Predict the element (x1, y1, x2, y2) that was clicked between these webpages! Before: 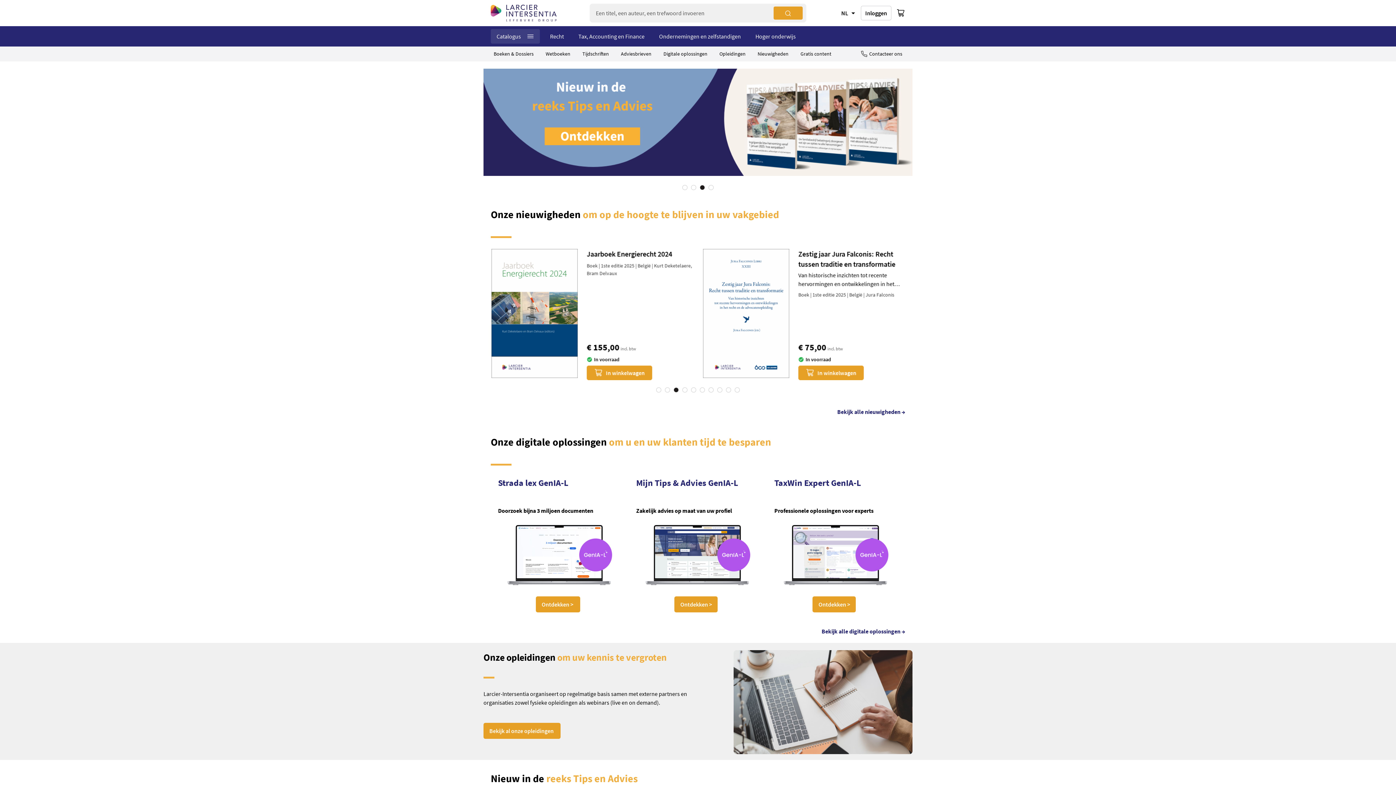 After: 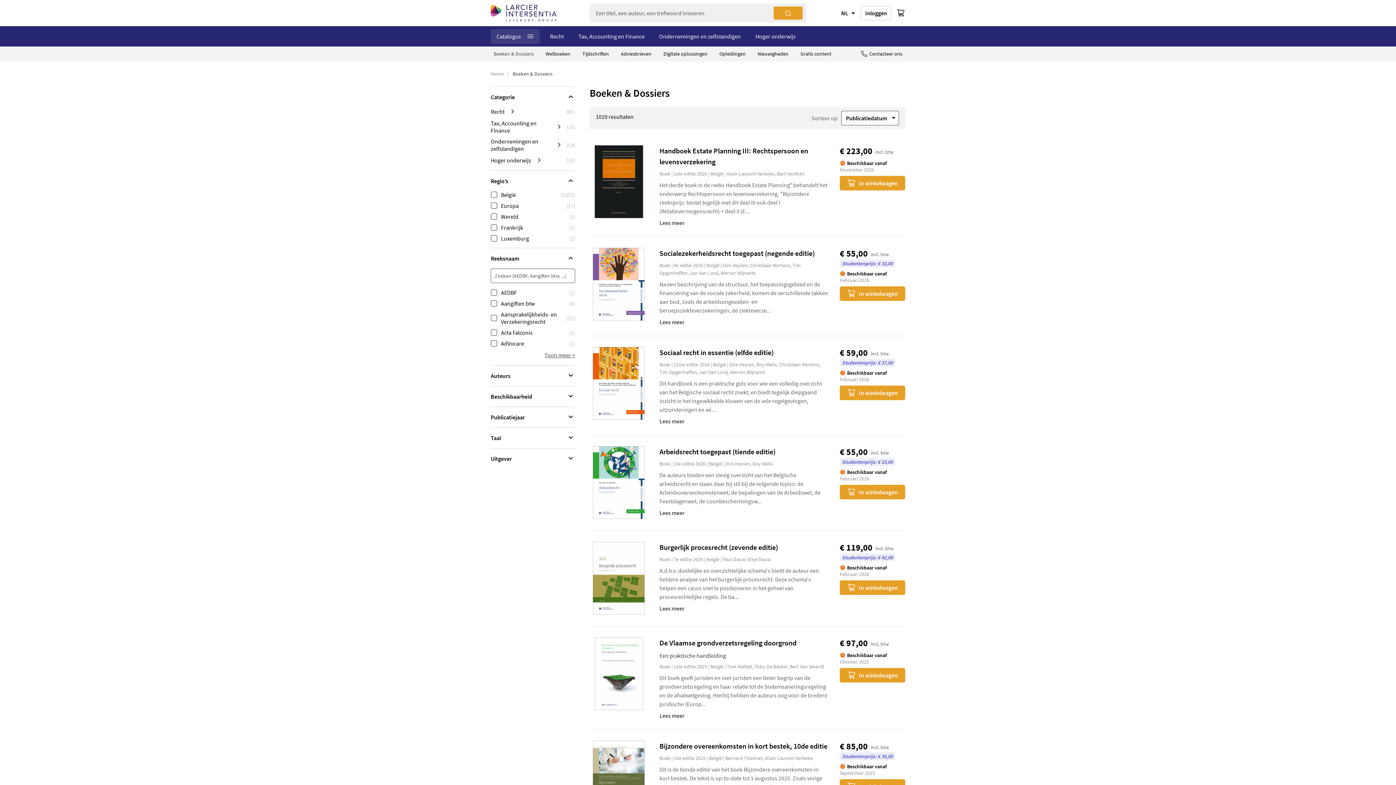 Action: bbox: (490, 48, 536, 58) label: Boeken & Dossiers